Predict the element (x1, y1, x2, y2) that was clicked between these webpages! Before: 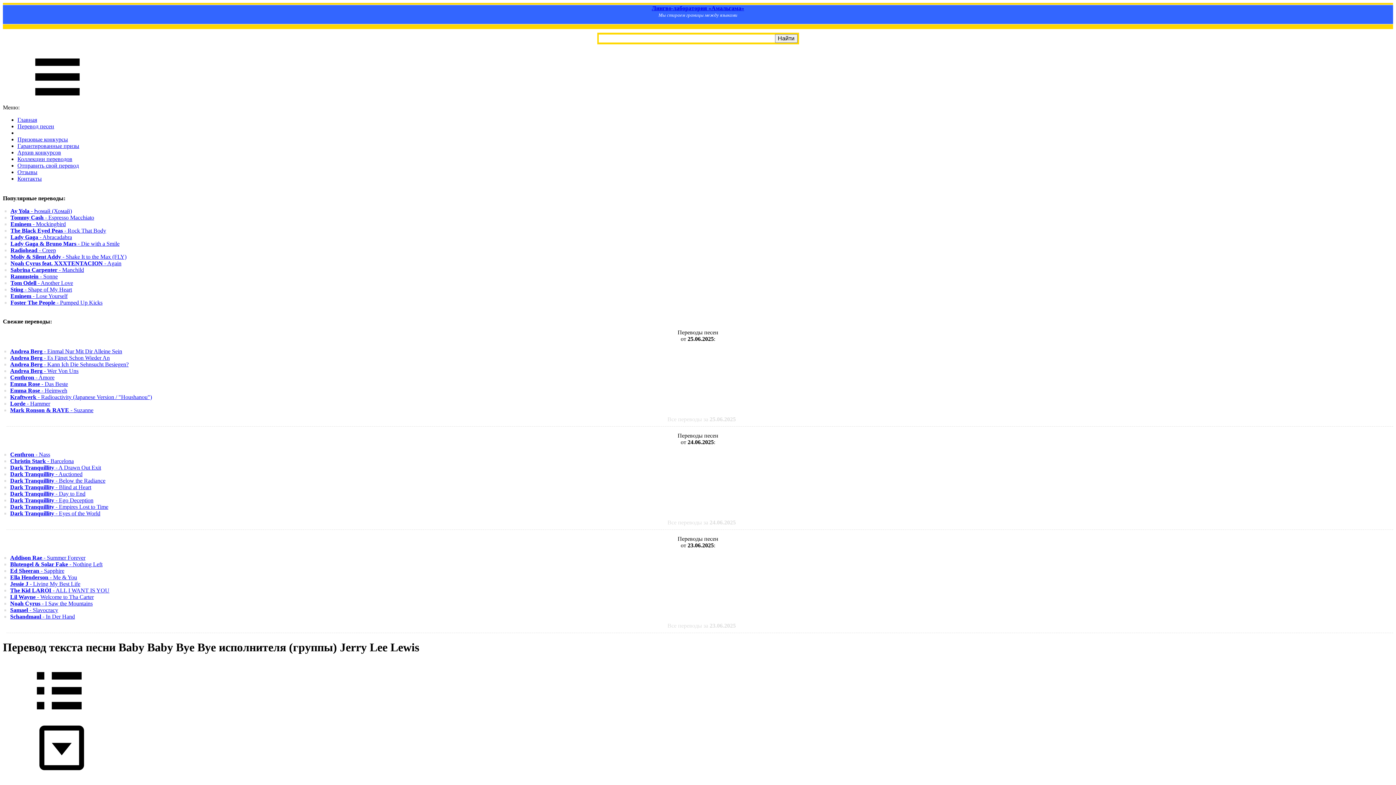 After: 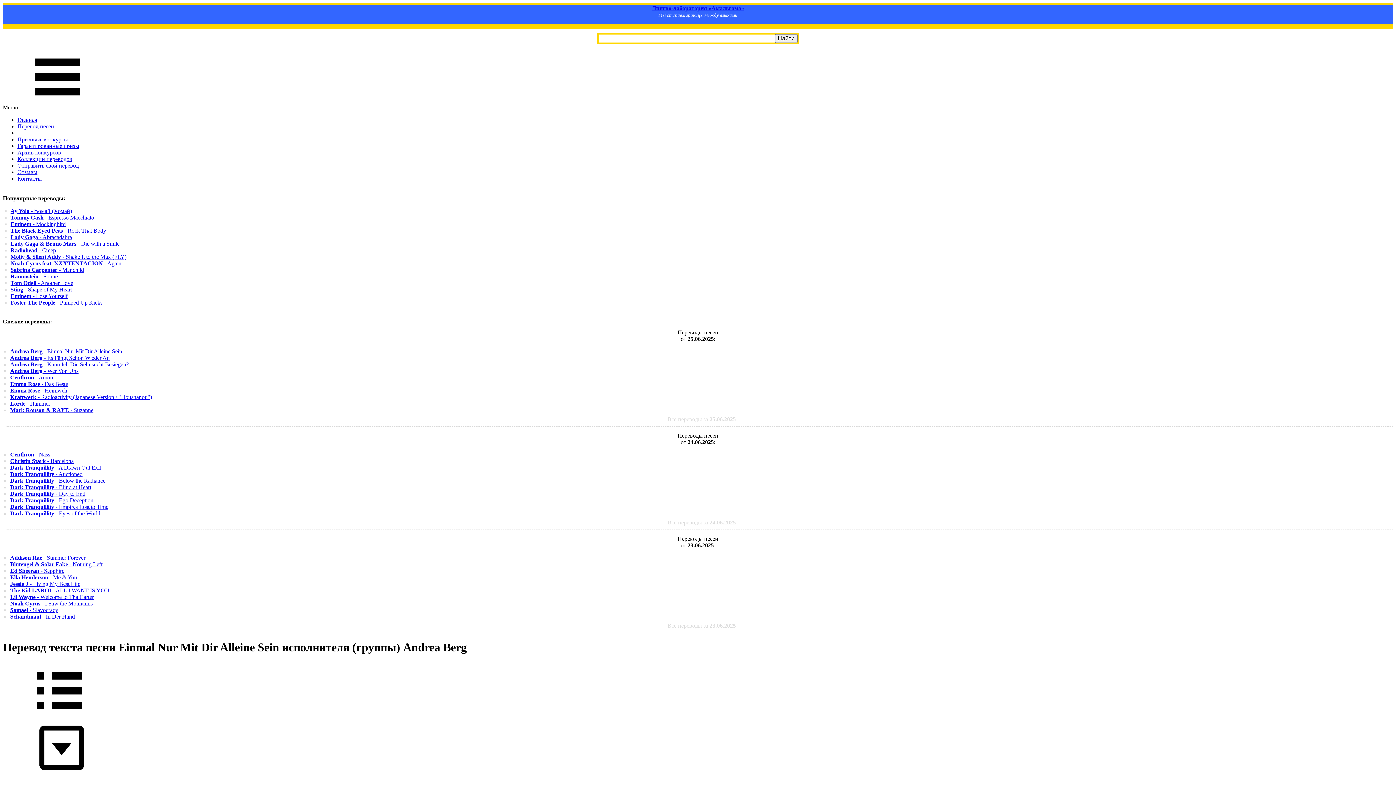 Action: bbox: (10, 348, 122, 354) label: Andrea Berg - Einmal Nur Mit Dir Alleine Sein